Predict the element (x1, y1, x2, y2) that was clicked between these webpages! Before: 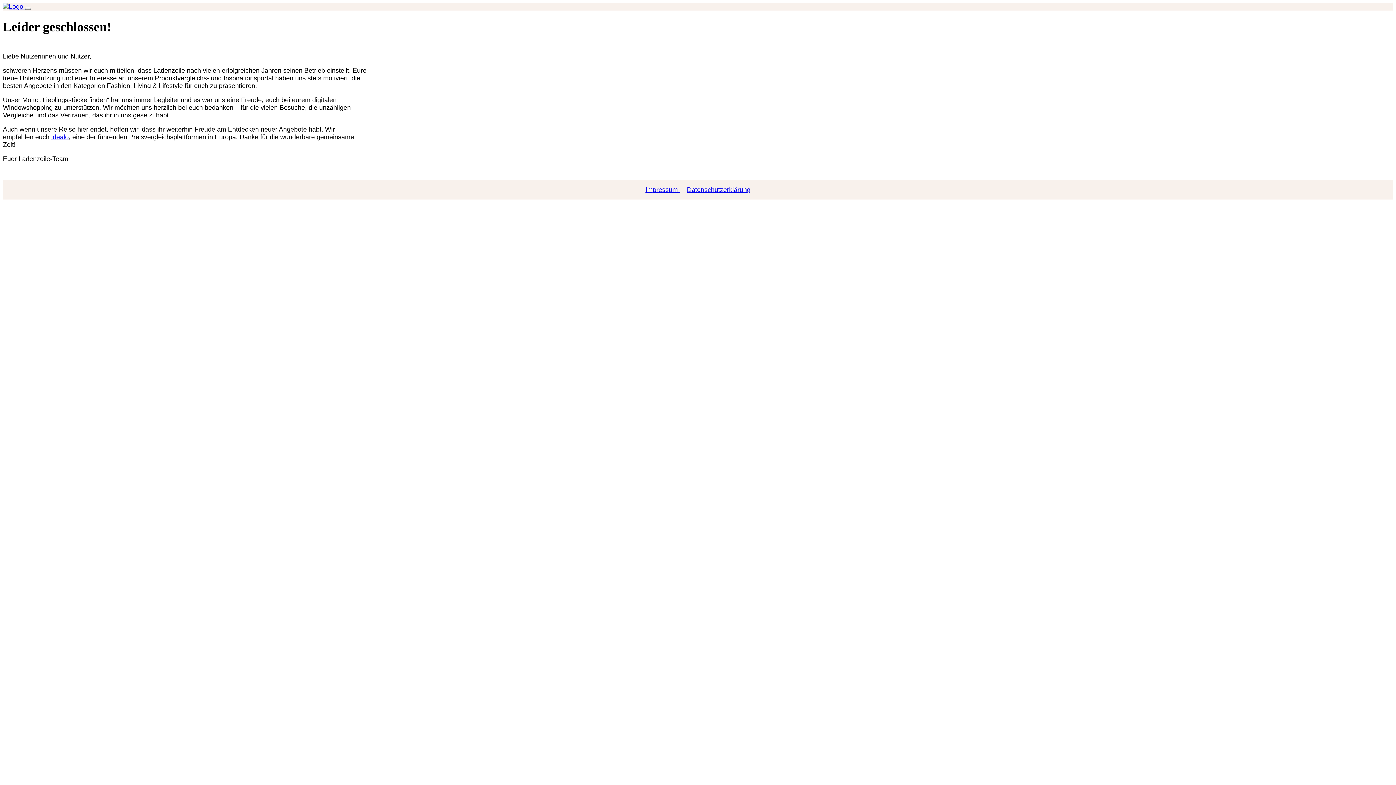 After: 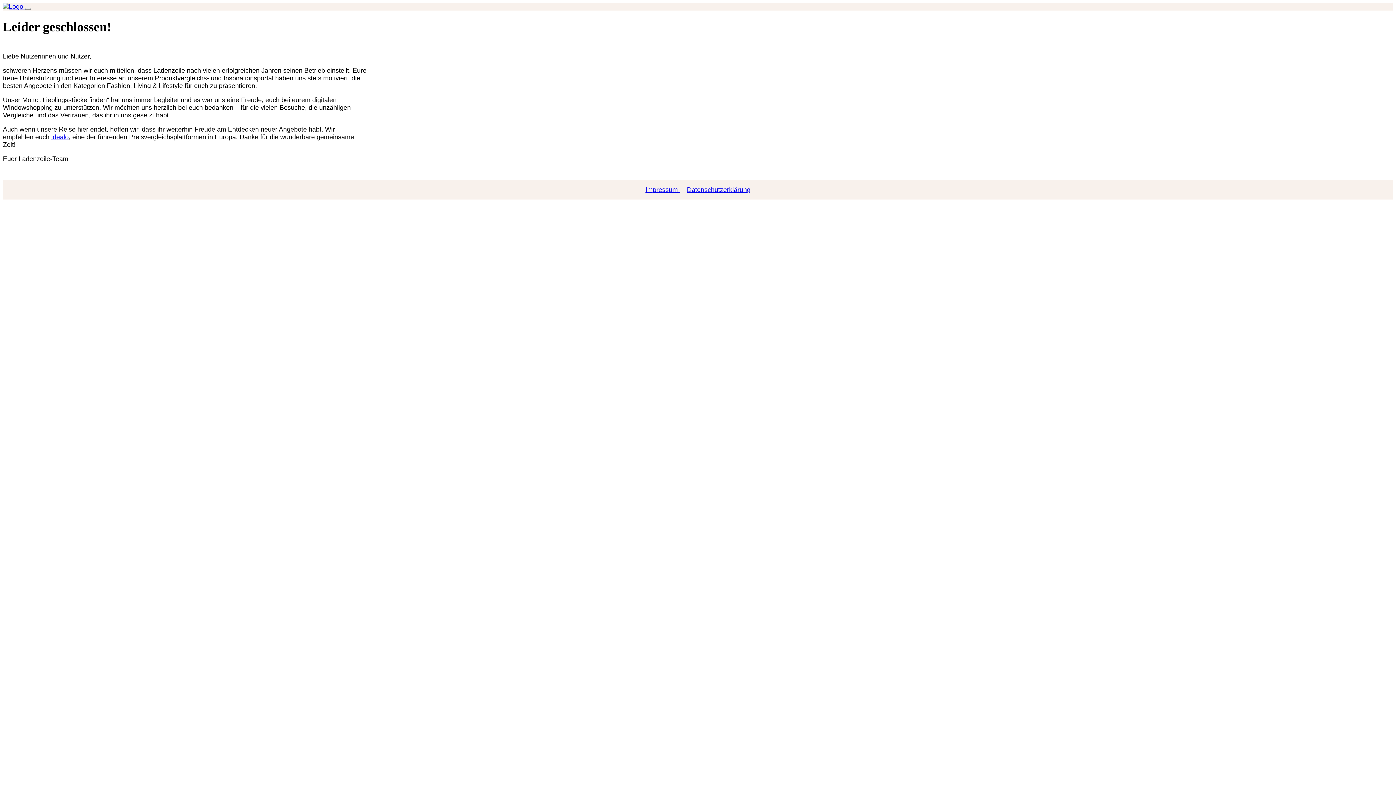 Action: bbox: (683, 186, 754, 193) label: Datenschutzerklärung